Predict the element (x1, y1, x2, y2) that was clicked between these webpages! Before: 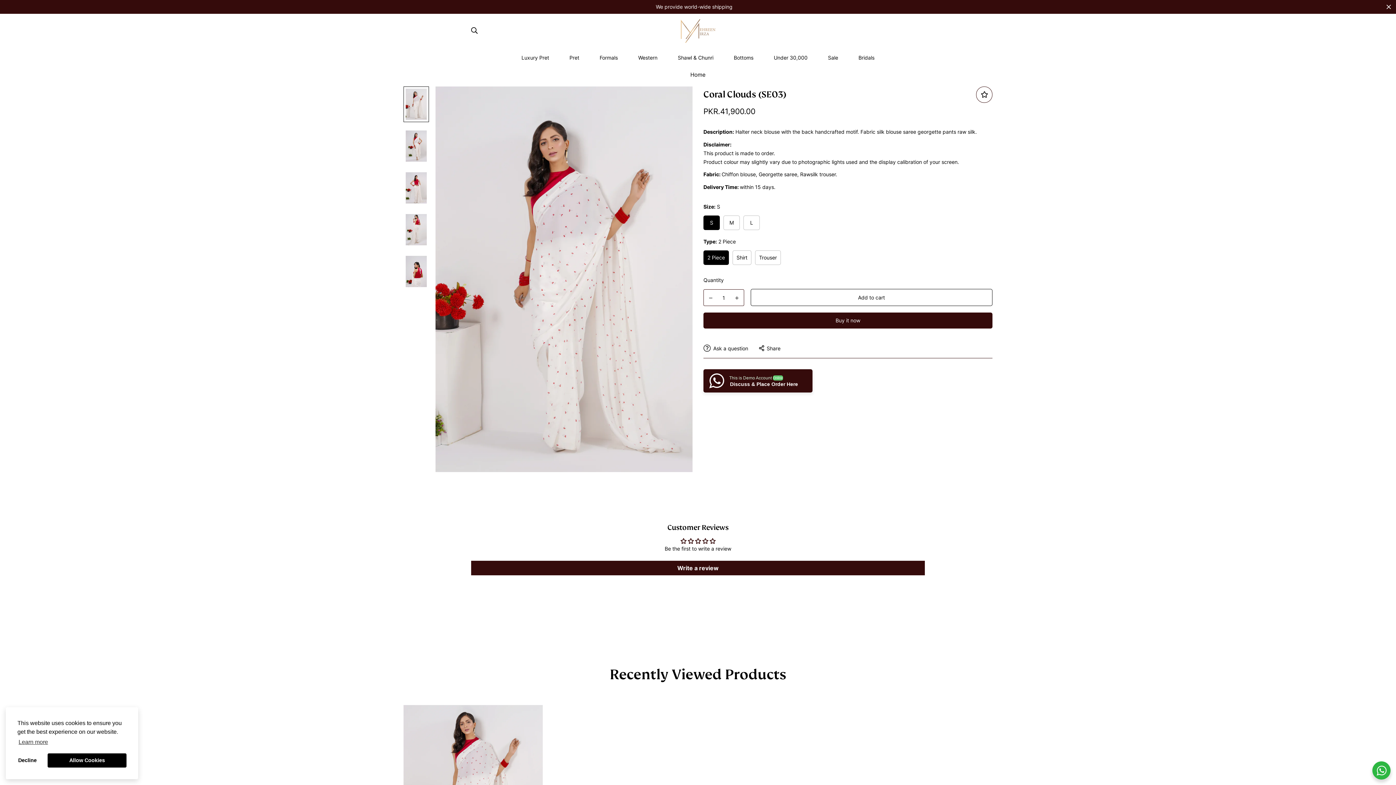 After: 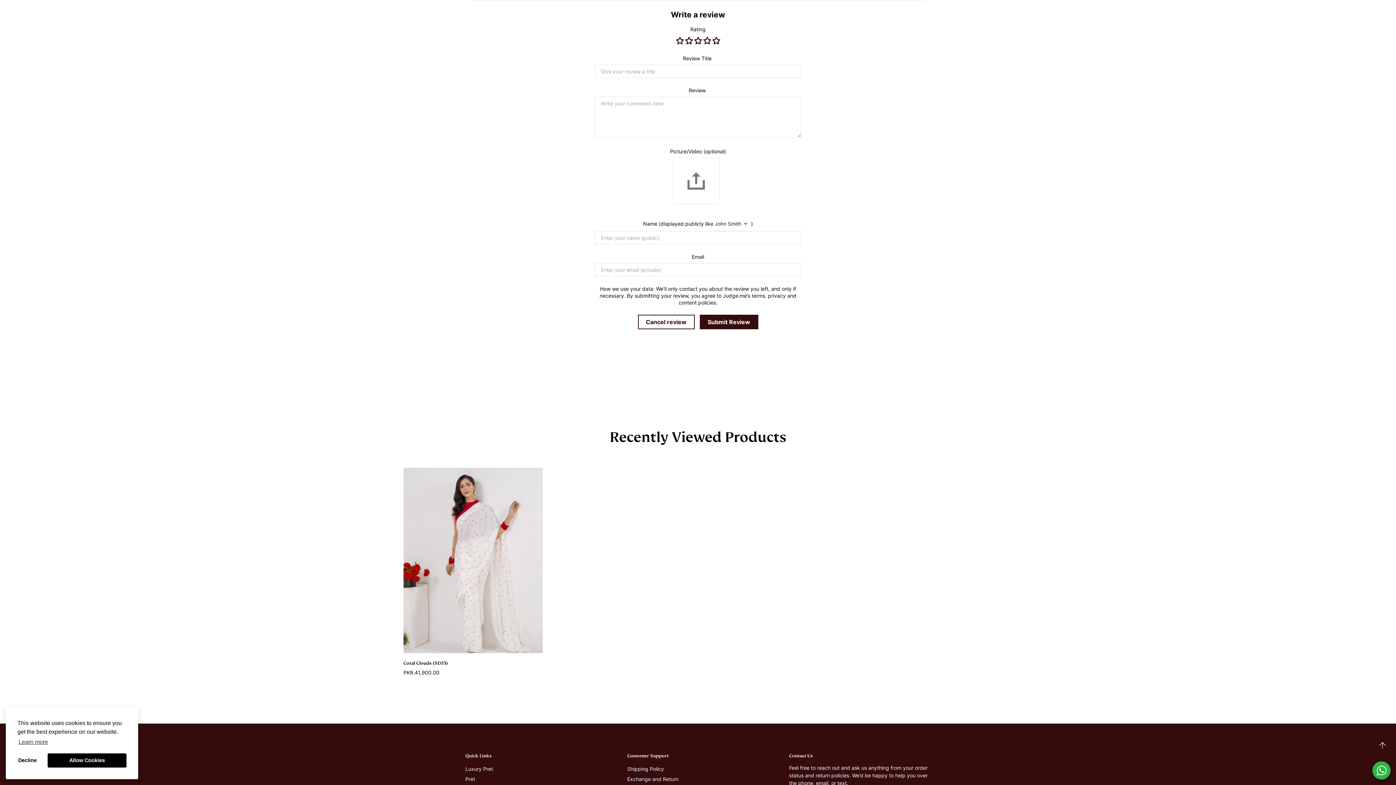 Action: bbox: (471, 560, 925, 575) label: Write a review